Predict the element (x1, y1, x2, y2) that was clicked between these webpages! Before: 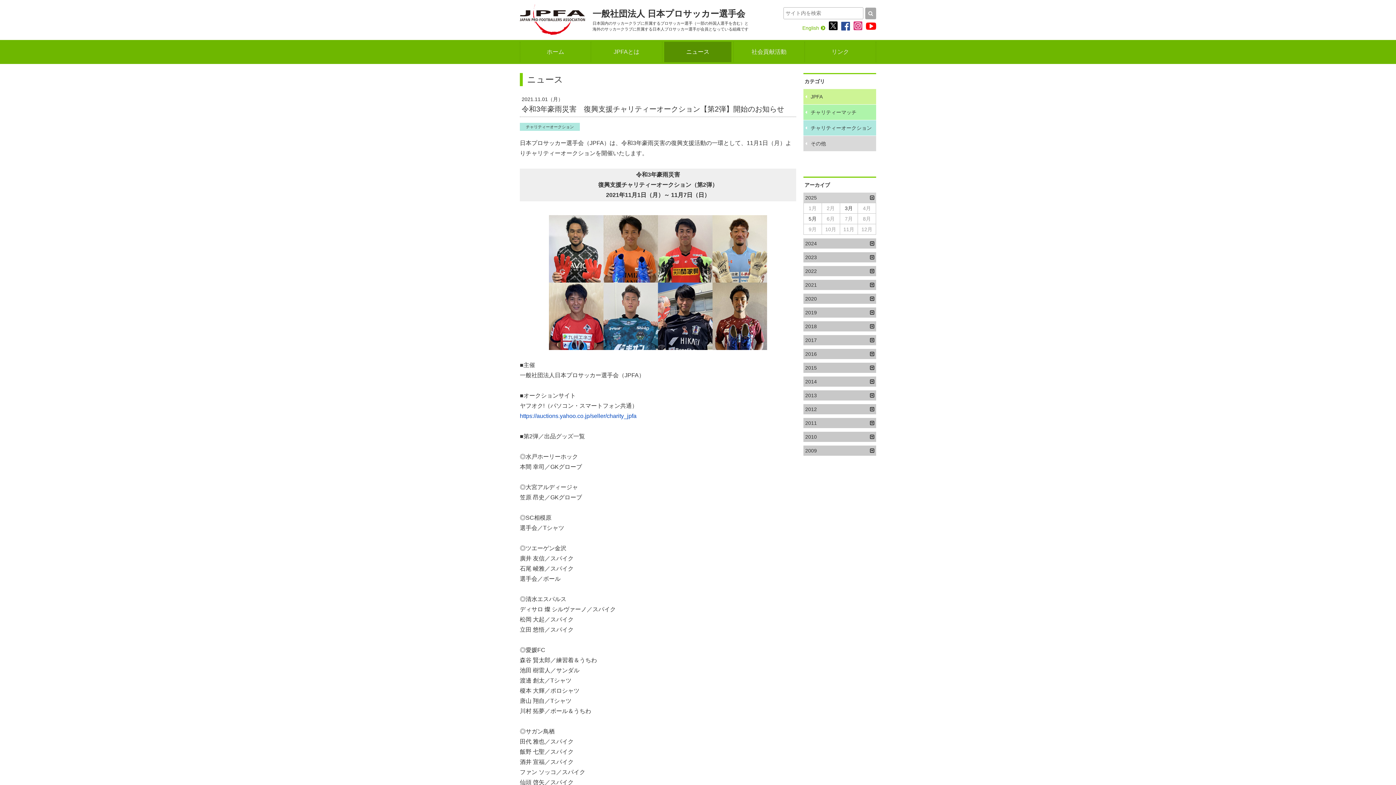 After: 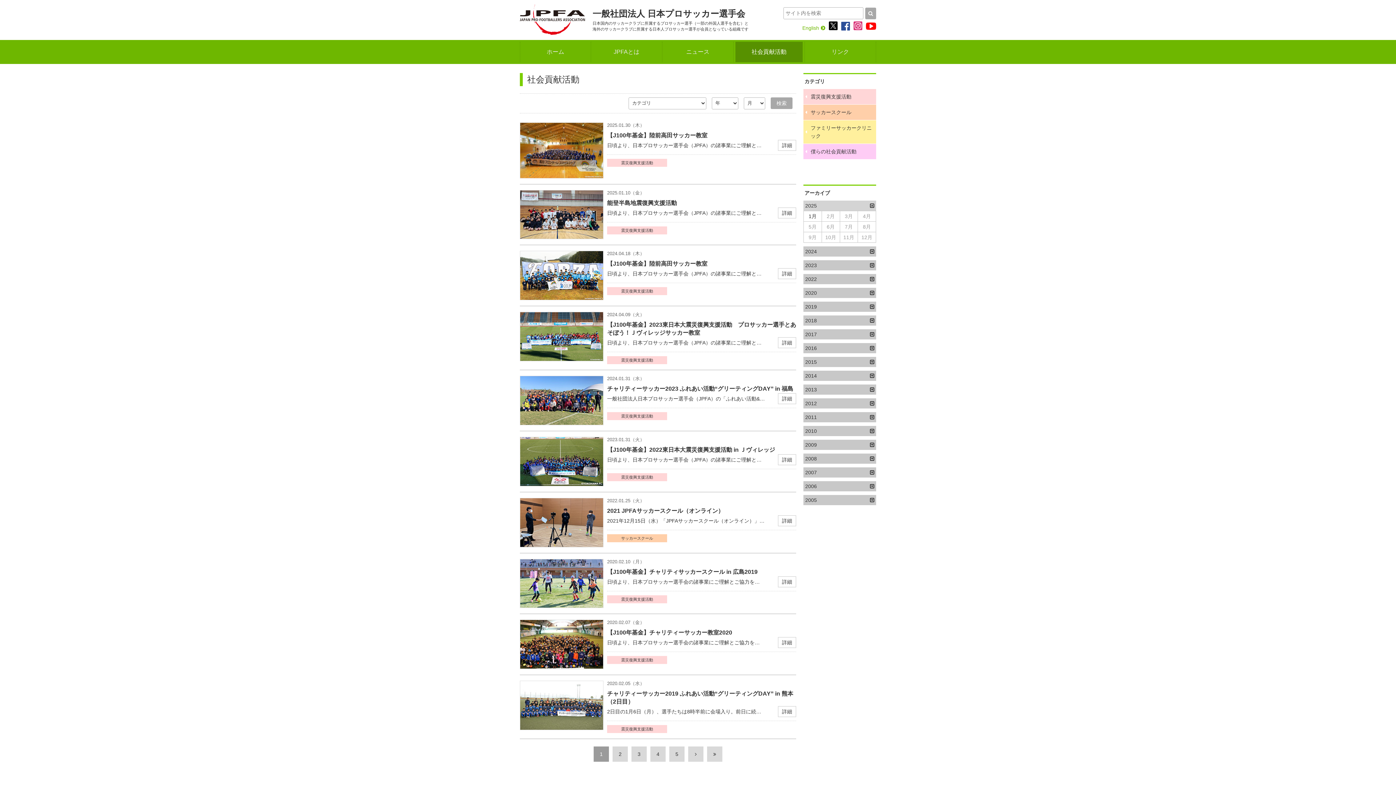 Action: bbox: (735, 41, 802, 62) label: 社会貢献活動